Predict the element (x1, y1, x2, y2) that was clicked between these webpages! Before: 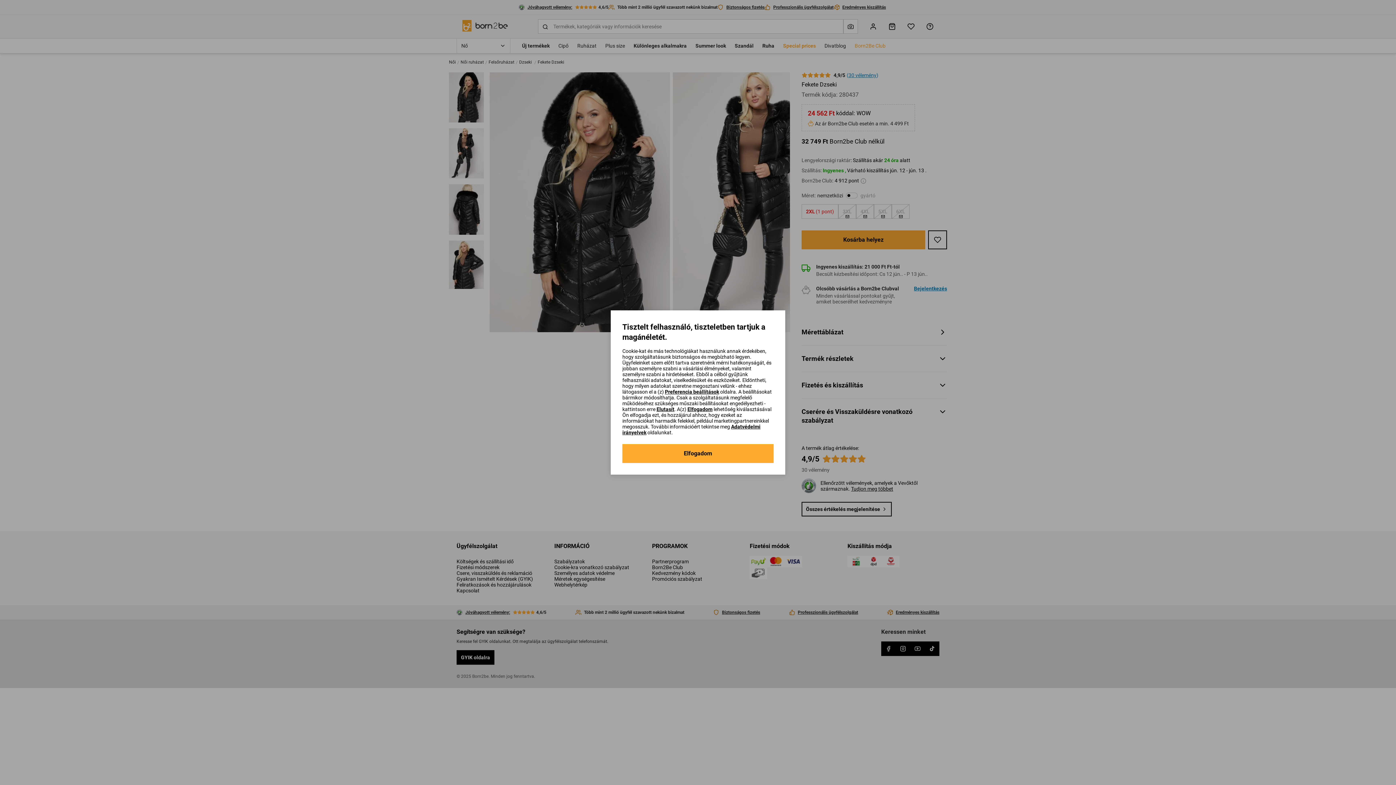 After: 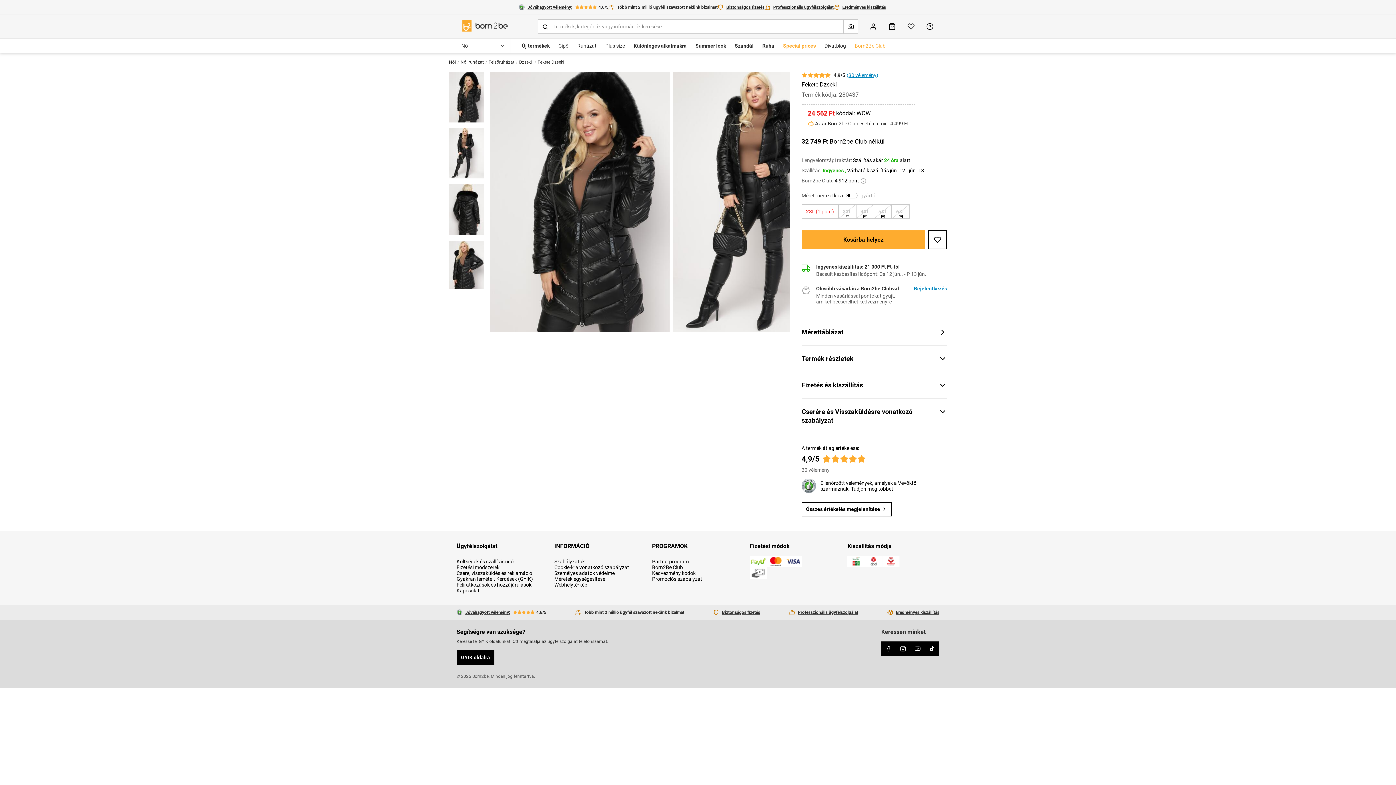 Action: bbox: (656, 406, 674, 412) label: Elutasít